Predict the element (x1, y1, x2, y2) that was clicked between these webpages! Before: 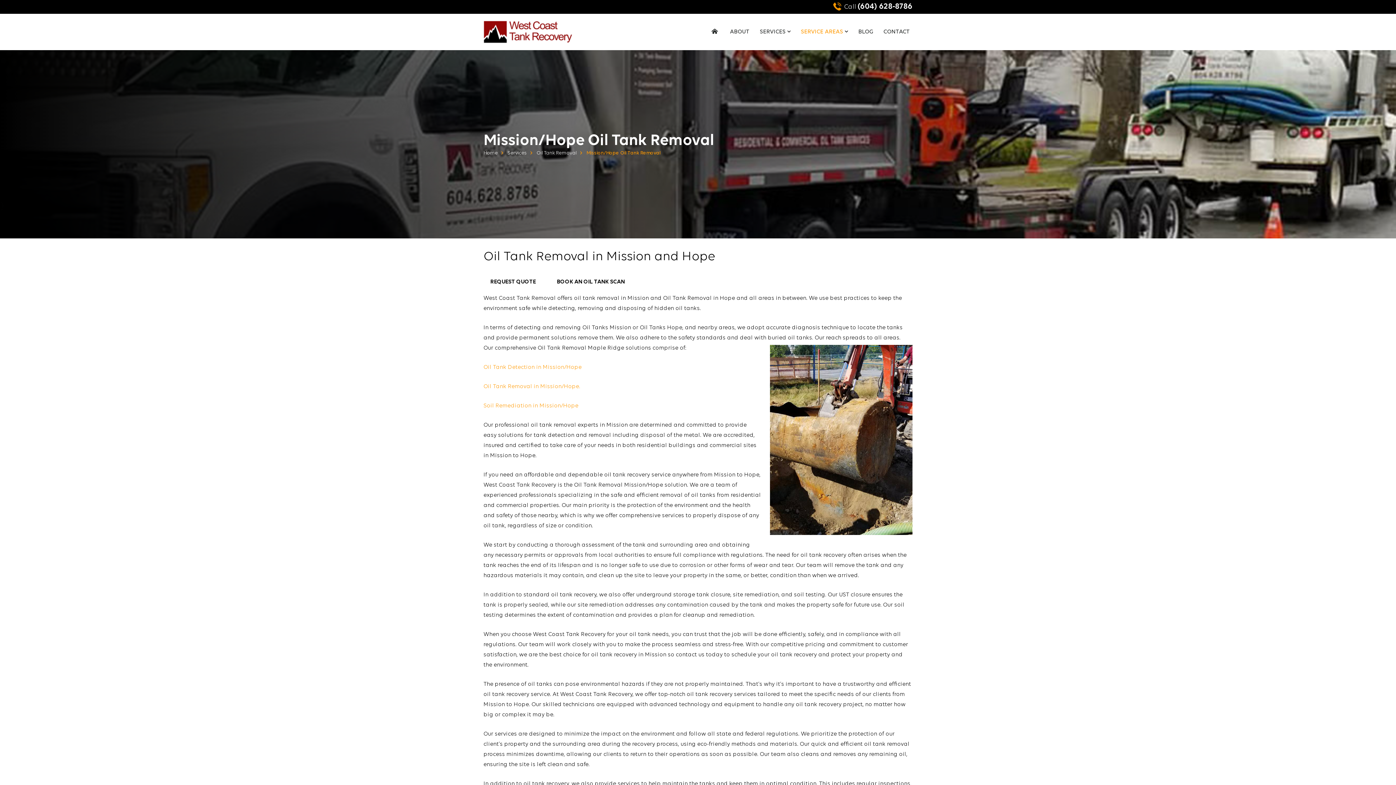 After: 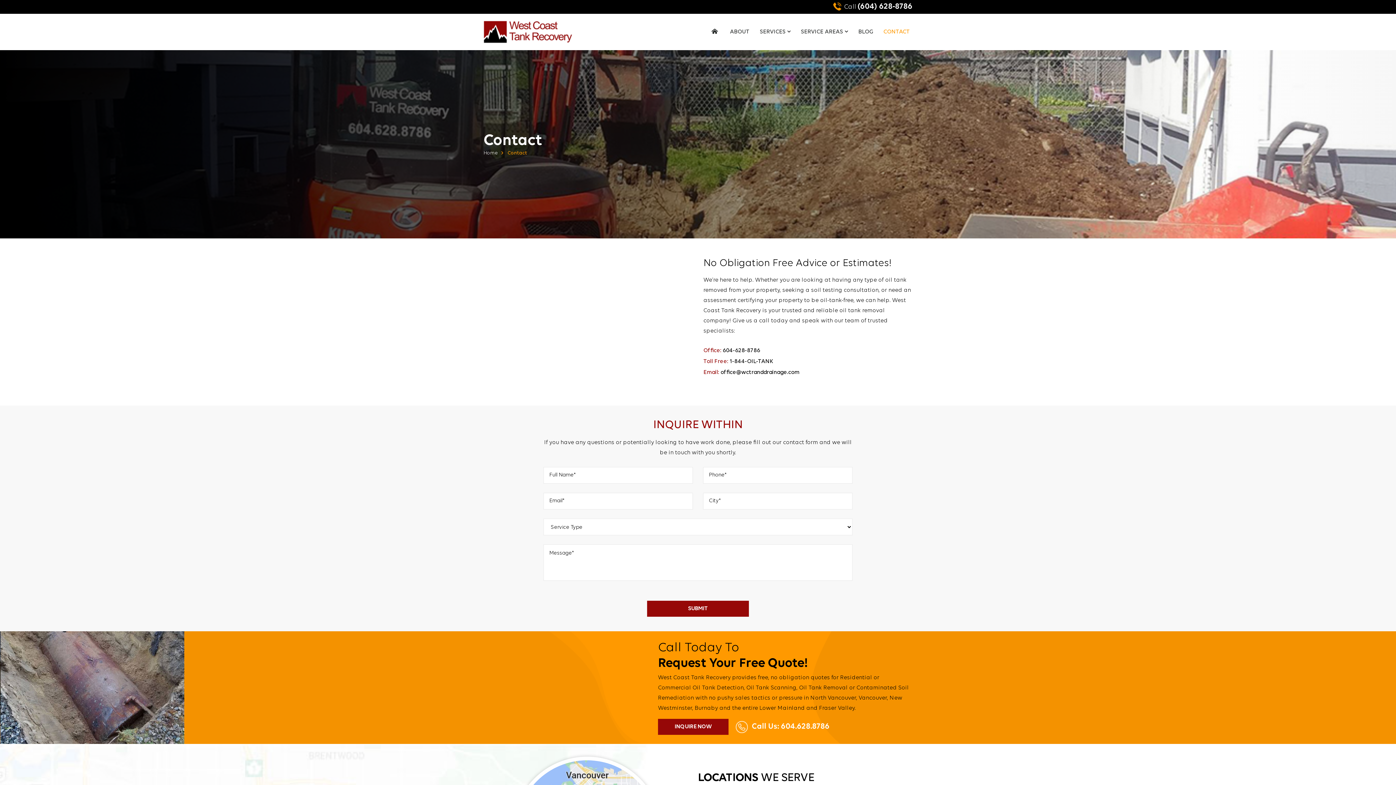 Action: label: REQUEST QUOTE bbox: (483, 274, 542, 290)